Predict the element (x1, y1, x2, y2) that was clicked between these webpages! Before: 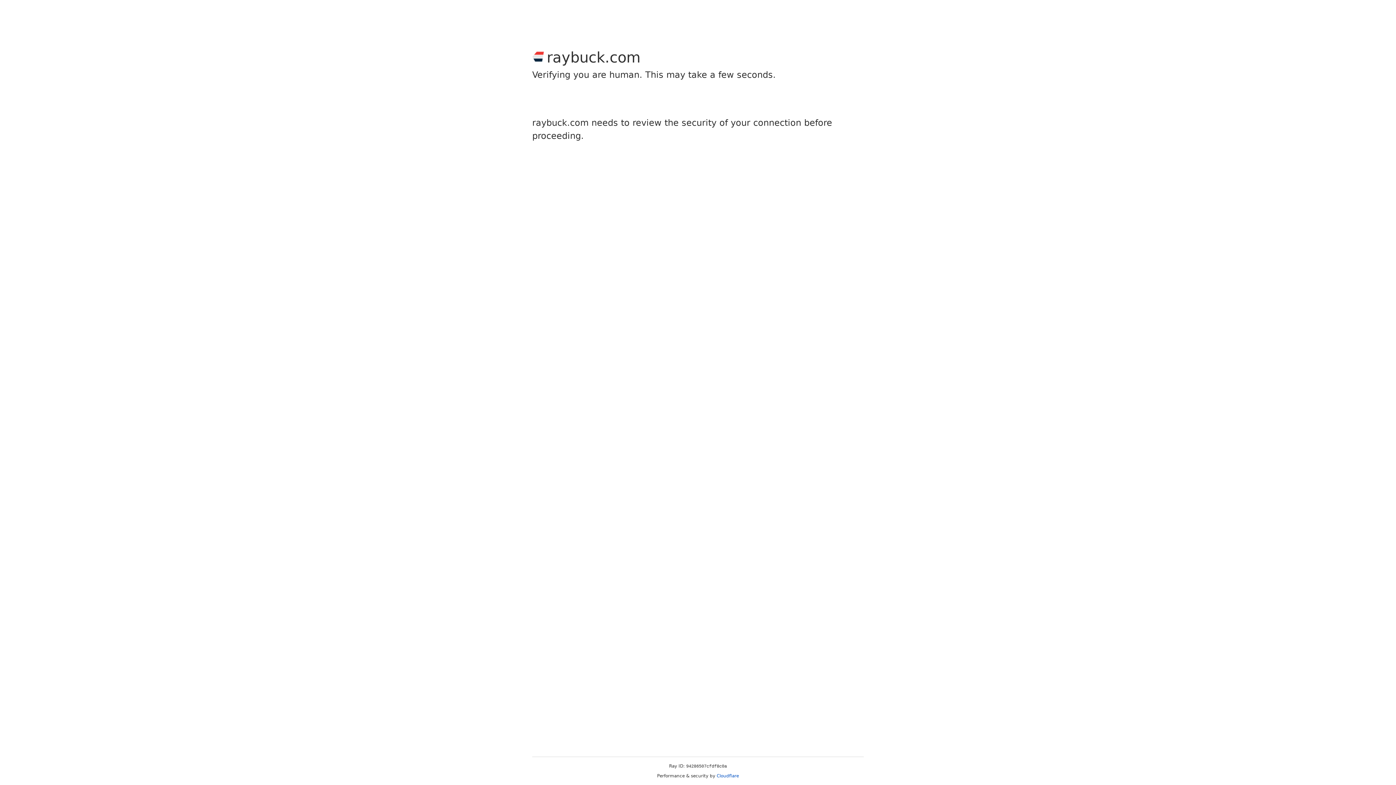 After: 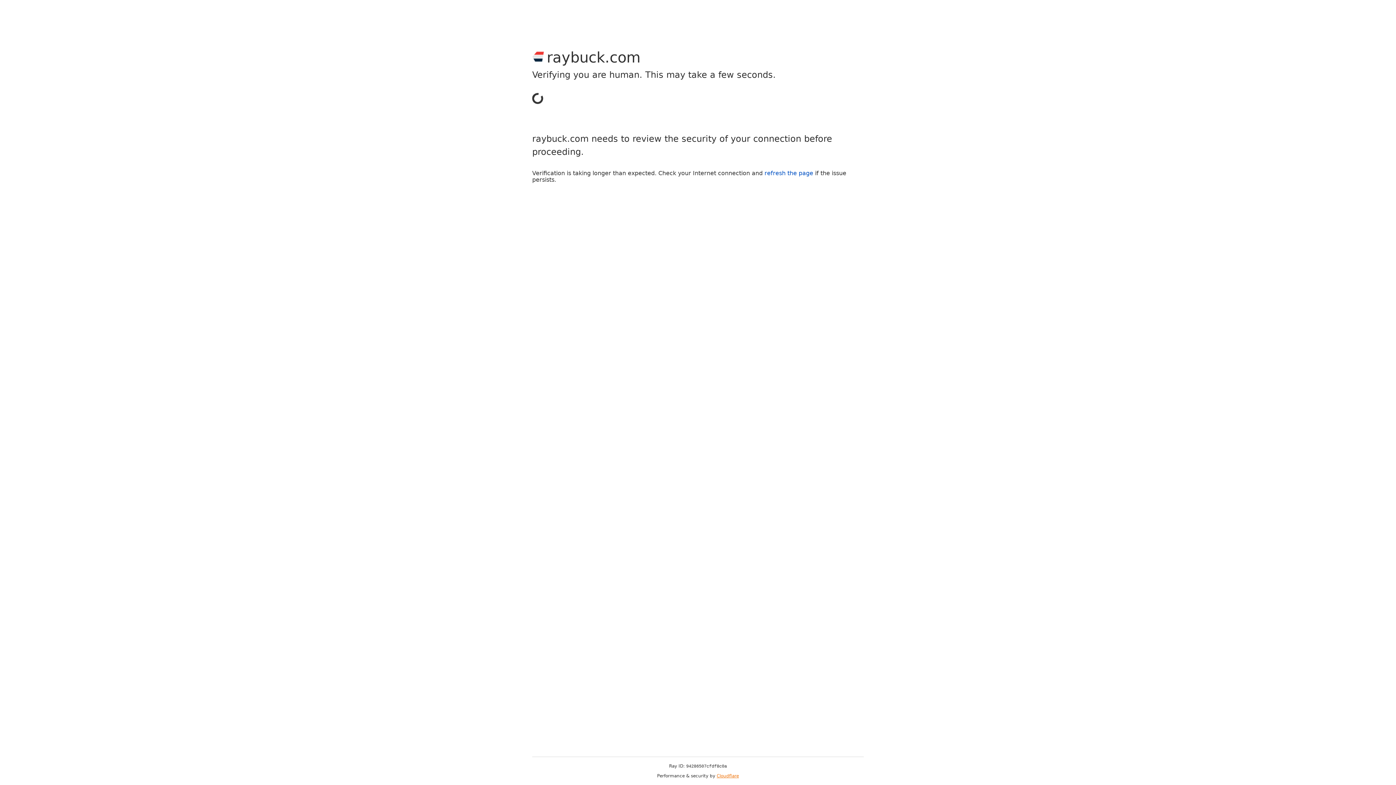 Action: bbox: (716, 773, 739, 778) label: Cloudflare